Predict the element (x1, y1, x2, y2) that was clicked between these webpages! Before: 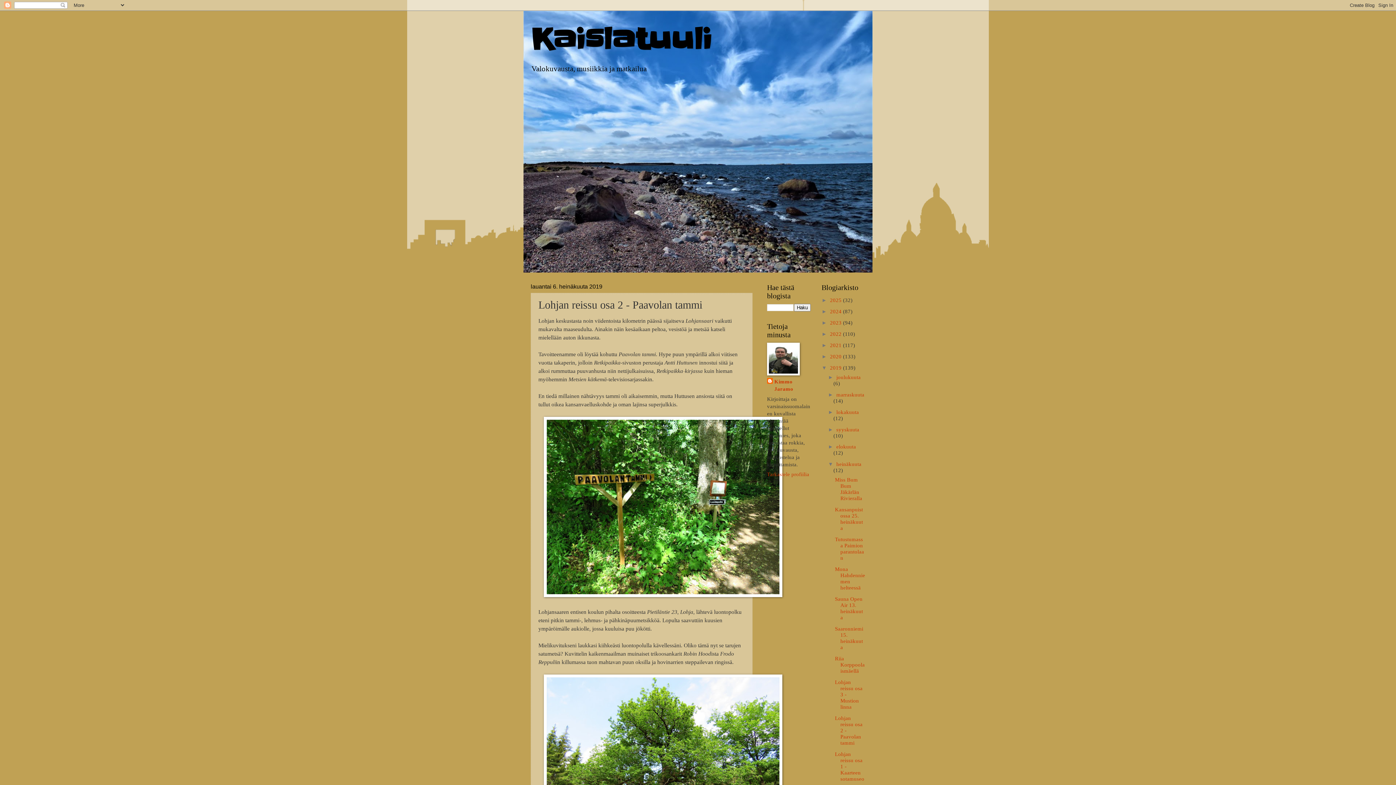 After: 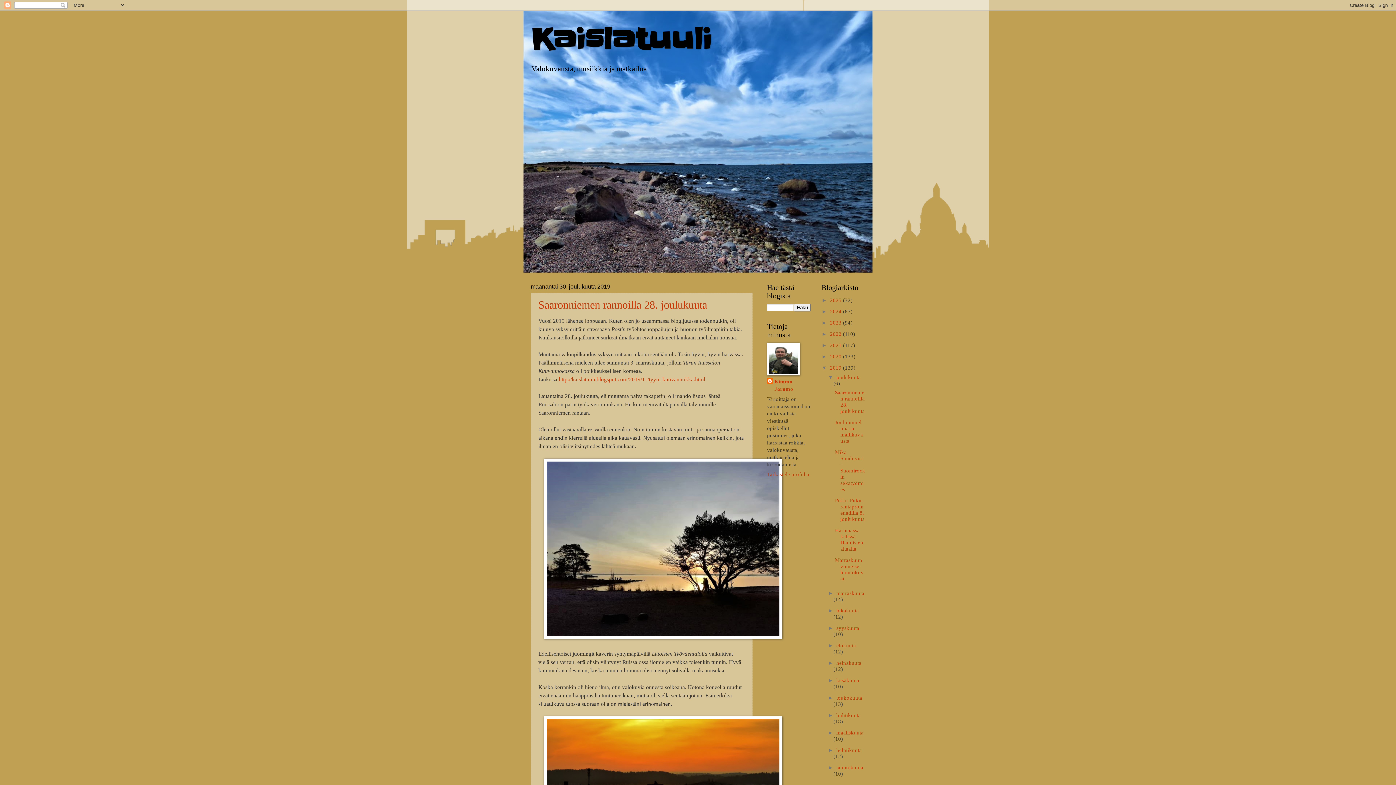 Action: bbox: (830, 365, 843, 370) label: 2019 